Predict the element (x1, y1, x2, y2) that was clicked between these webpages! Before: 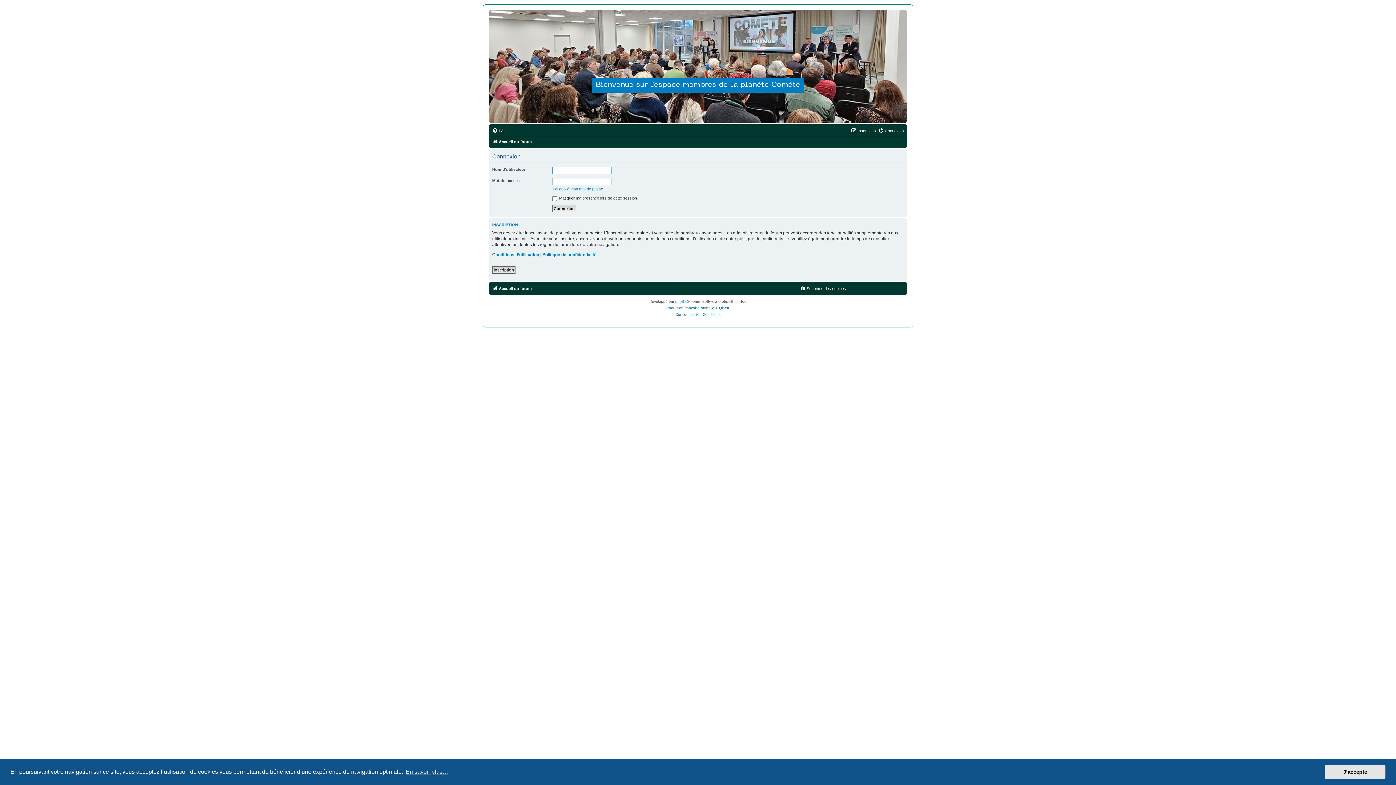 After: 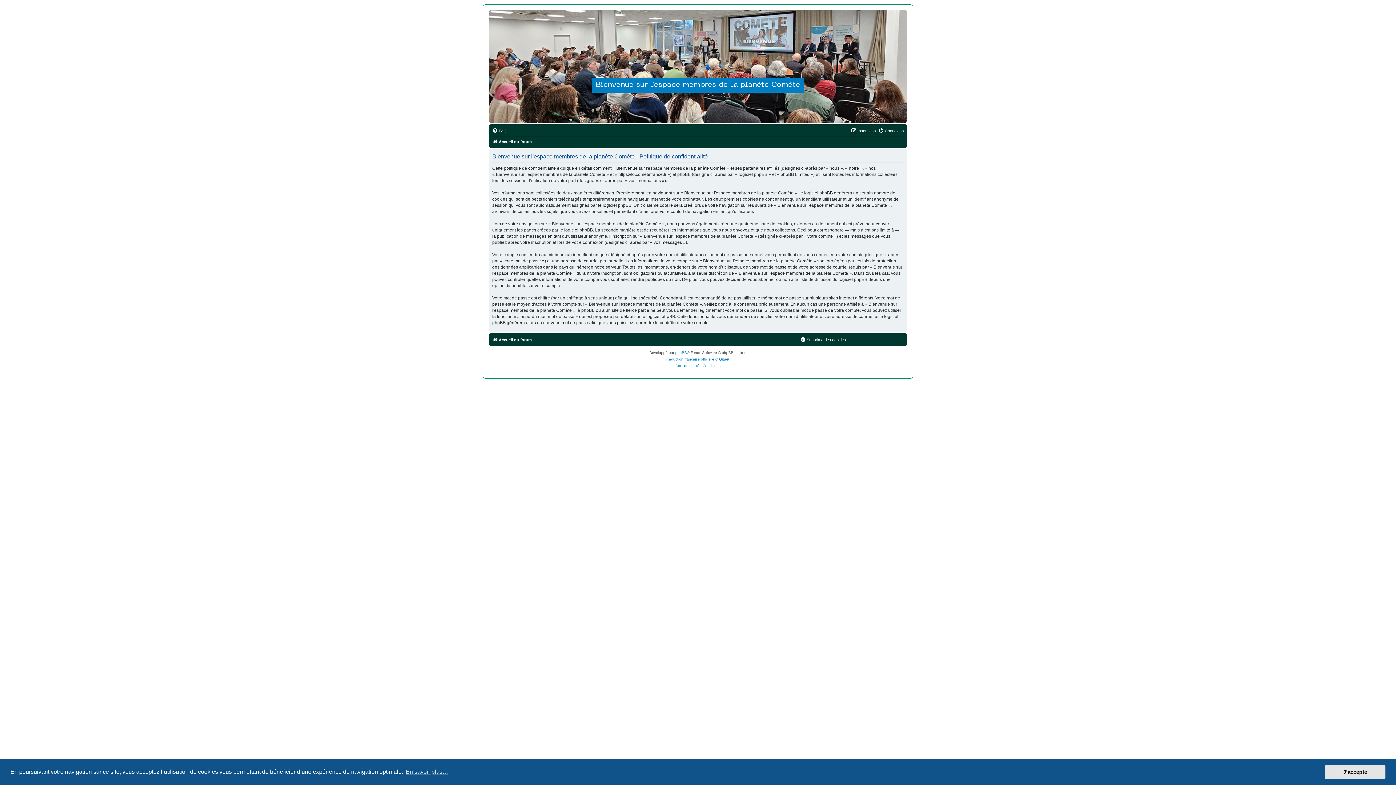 Action: bbox: (675, 311, 699, 318) label: Confidentialité